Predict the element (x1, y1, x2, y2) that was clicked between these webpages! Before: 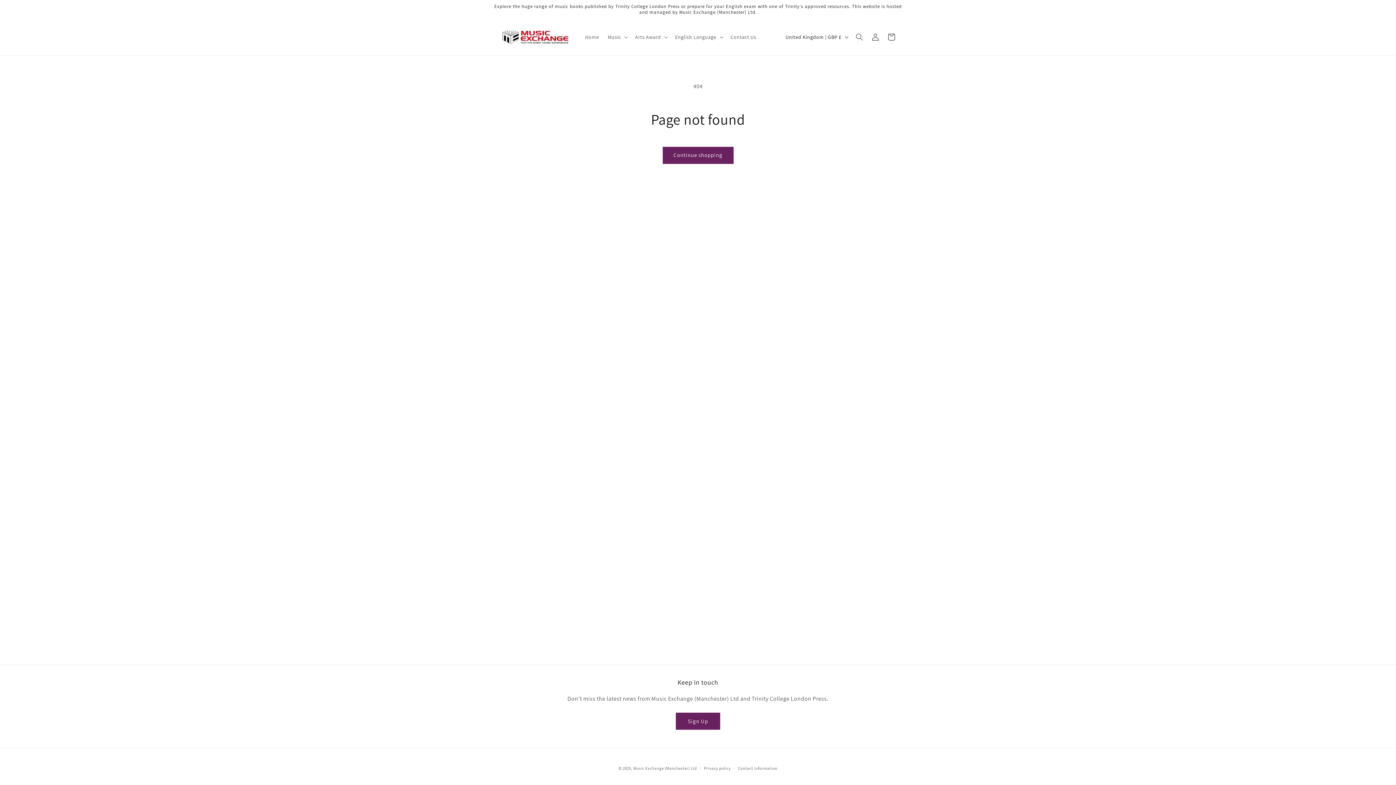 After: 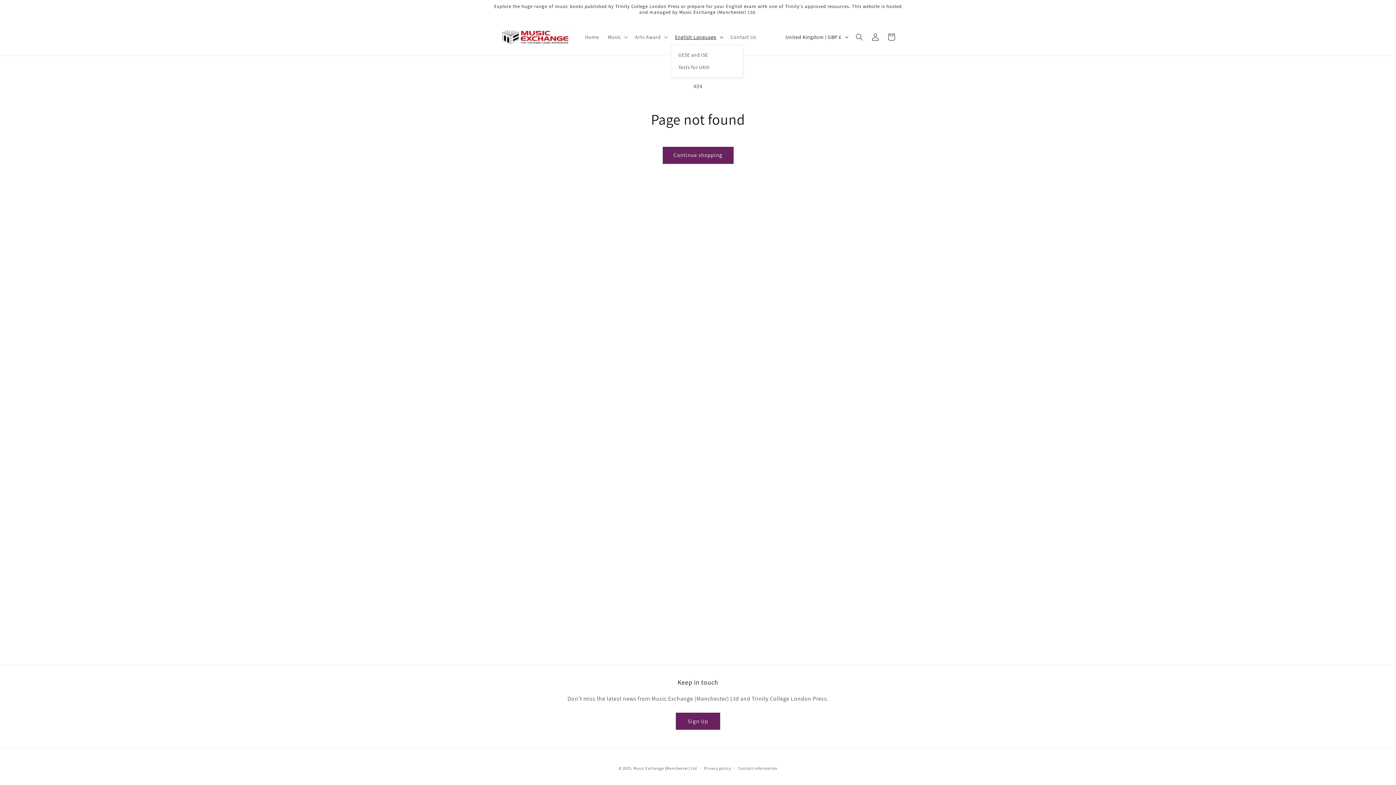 Action: label: English Language bbox: (670, 29, 726, 44)